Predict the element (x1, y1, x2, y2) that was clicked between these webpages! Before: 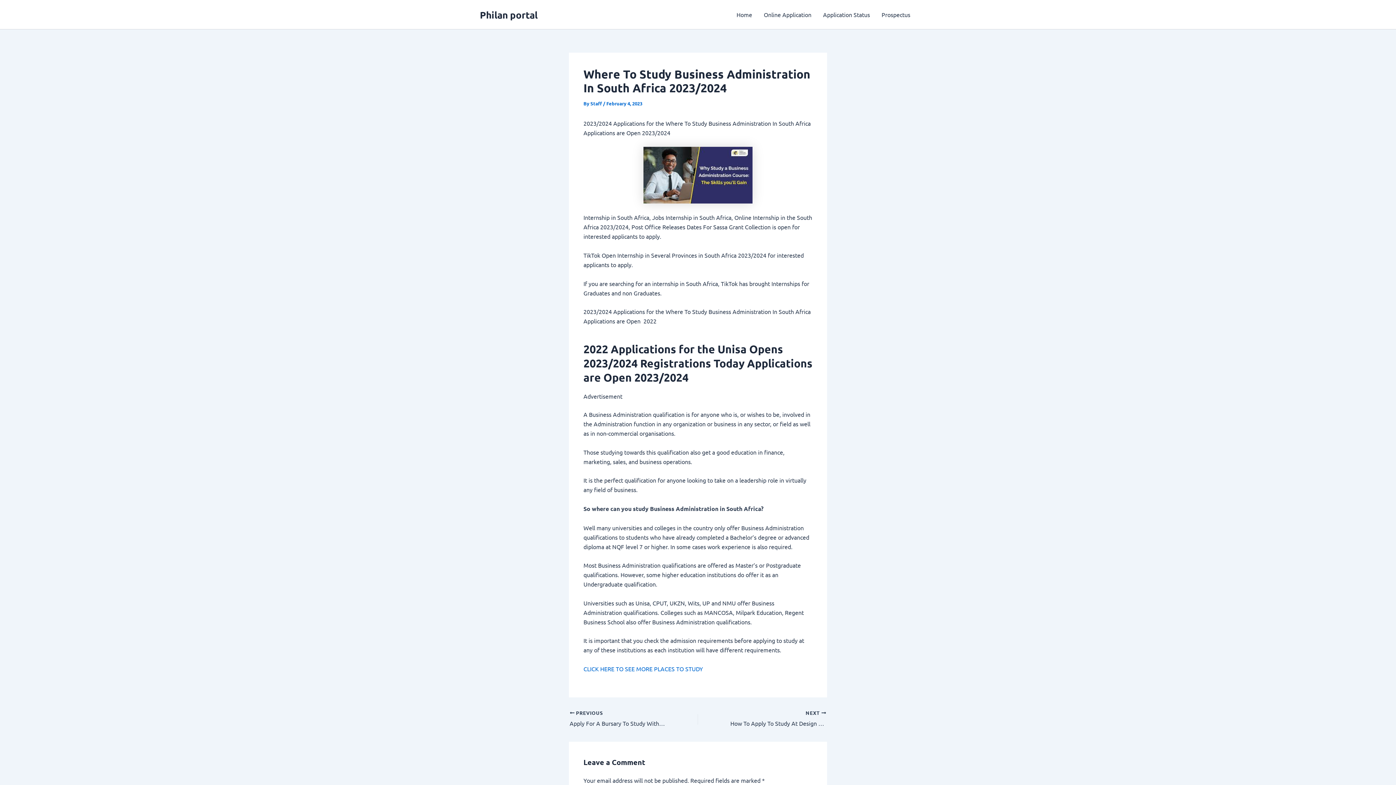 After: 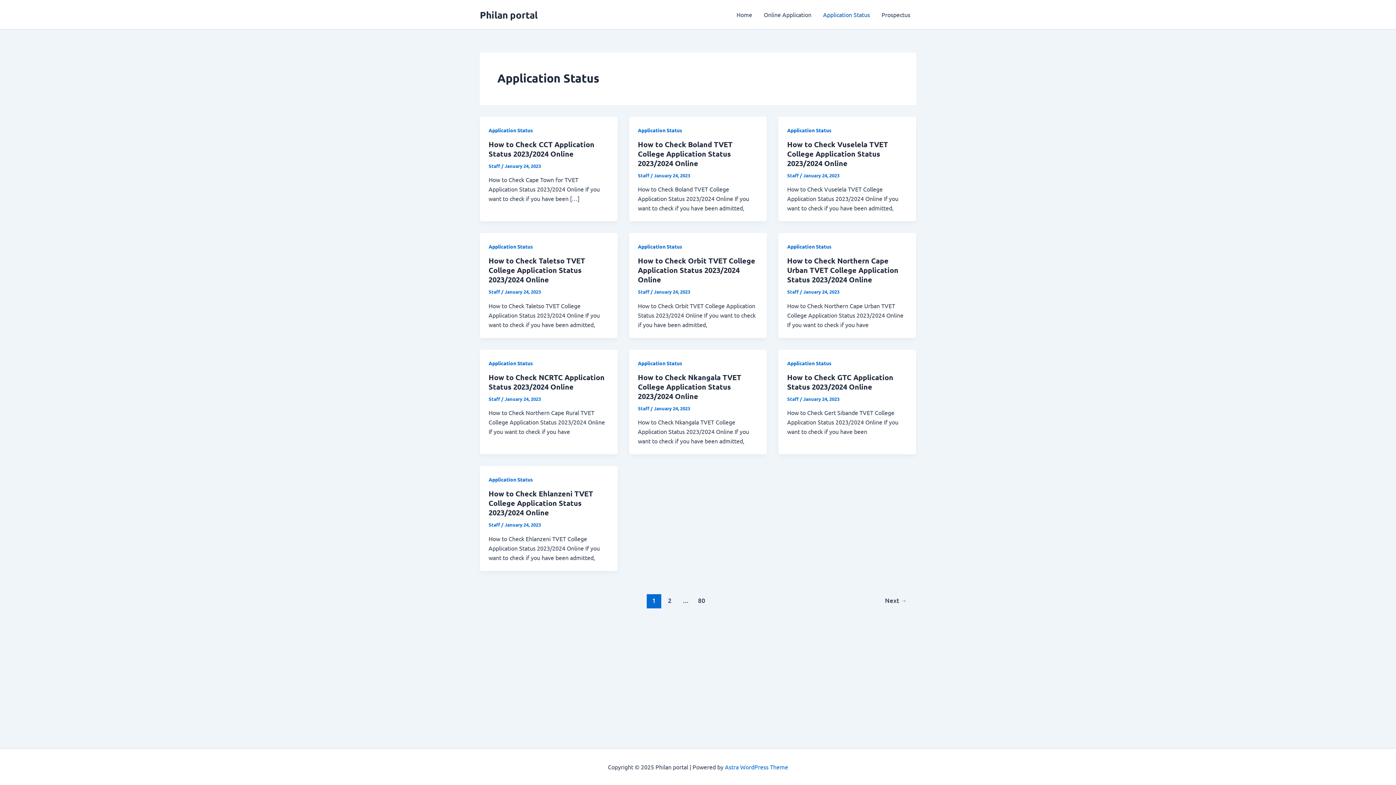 Action: bbox: (817, 0, 876, 29) label: Application Status